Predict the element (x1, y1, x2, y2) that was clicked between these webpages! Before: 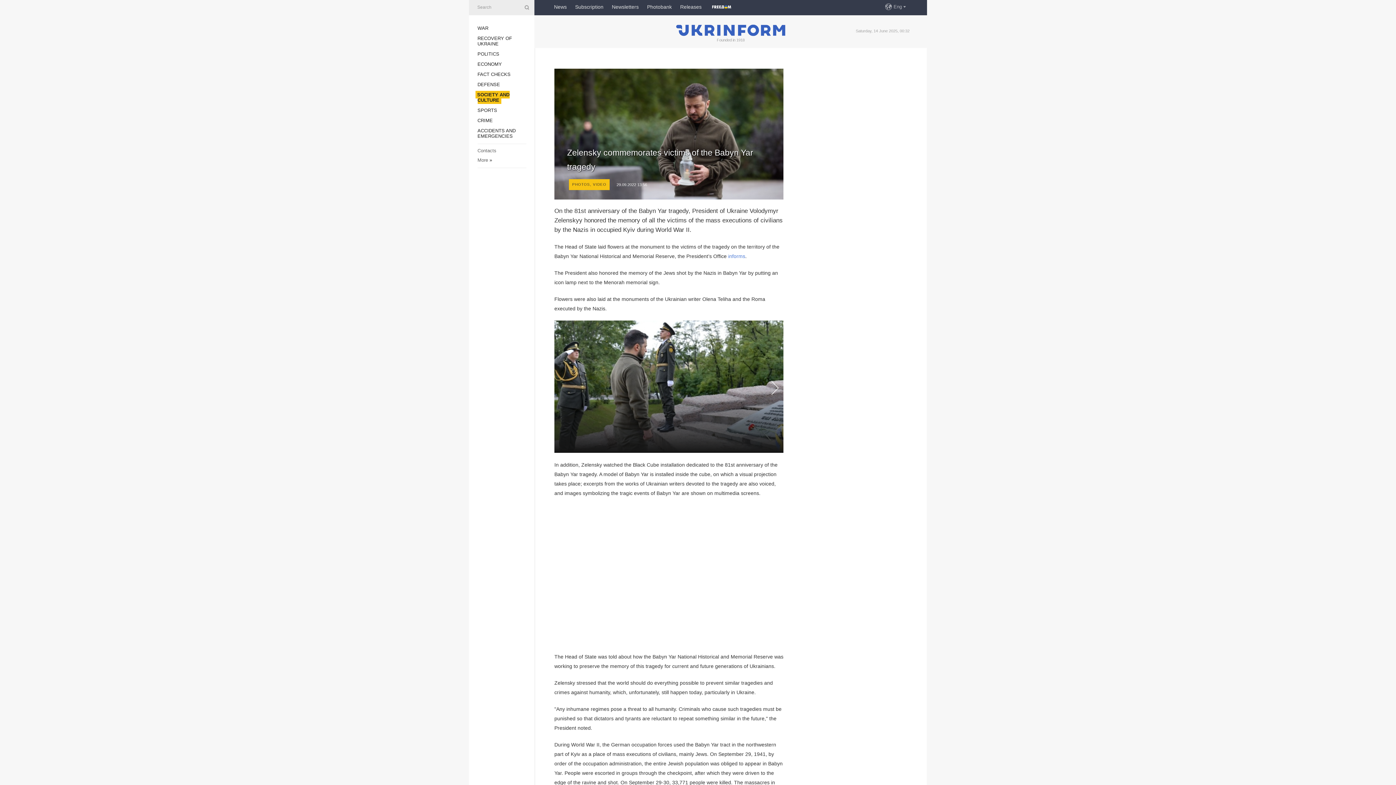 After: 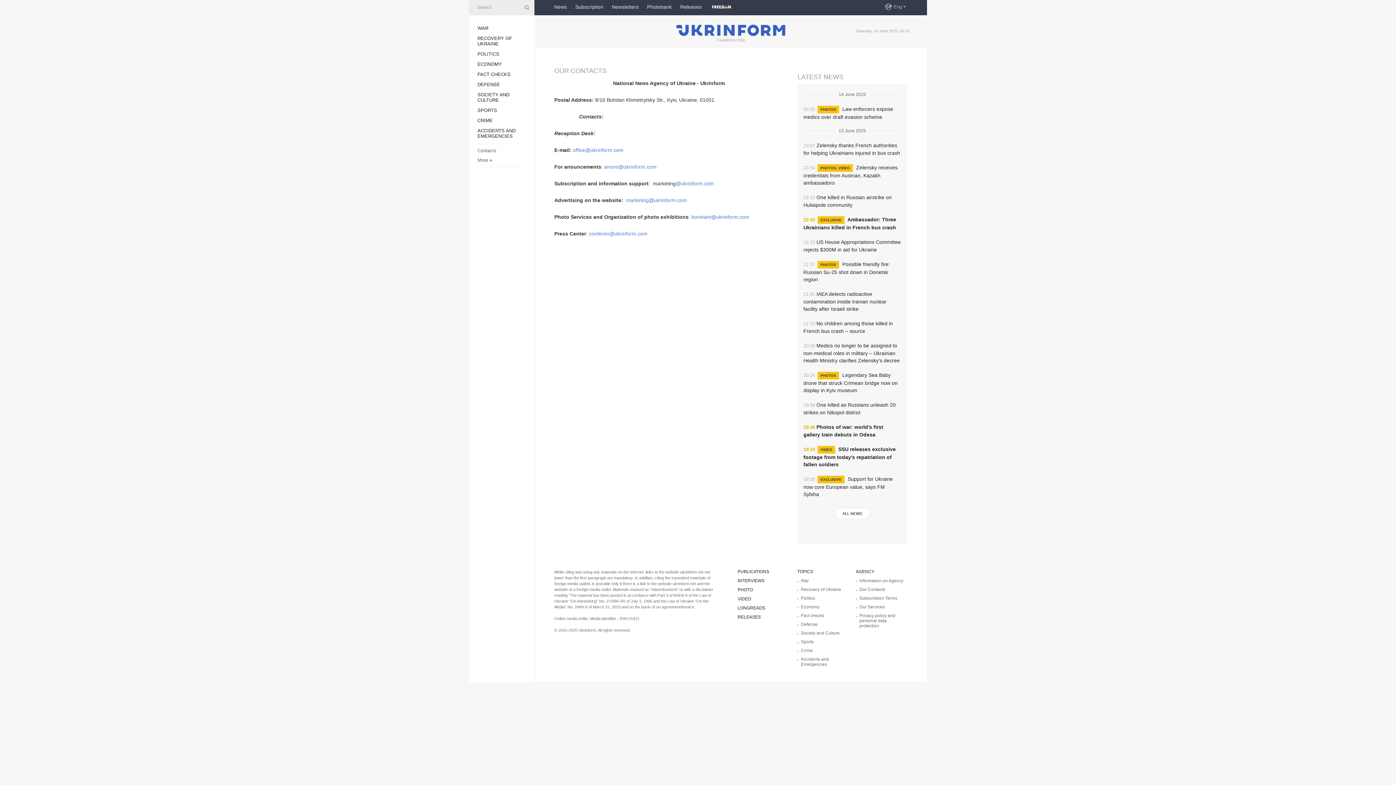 Action: label: Contacts bbox: (477, 148, 496, 153)